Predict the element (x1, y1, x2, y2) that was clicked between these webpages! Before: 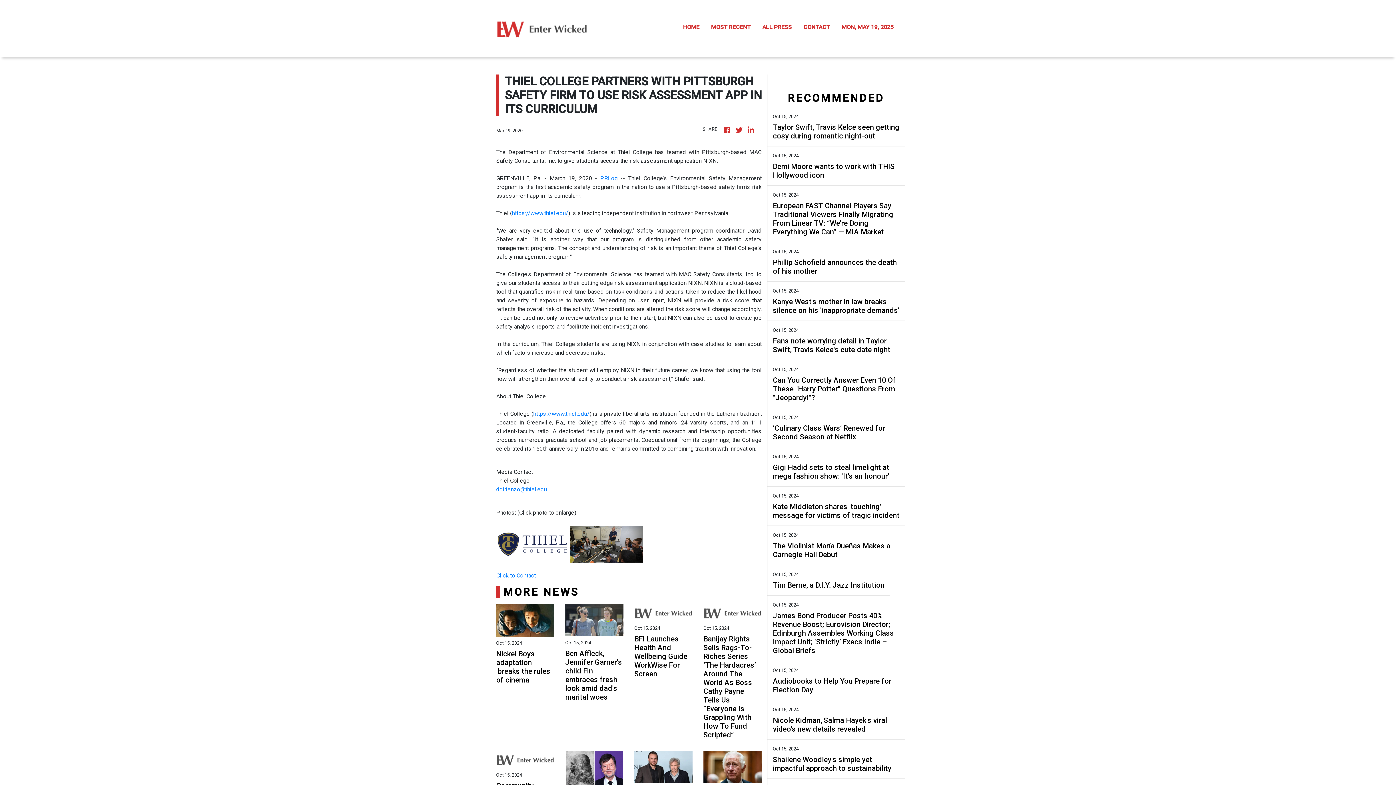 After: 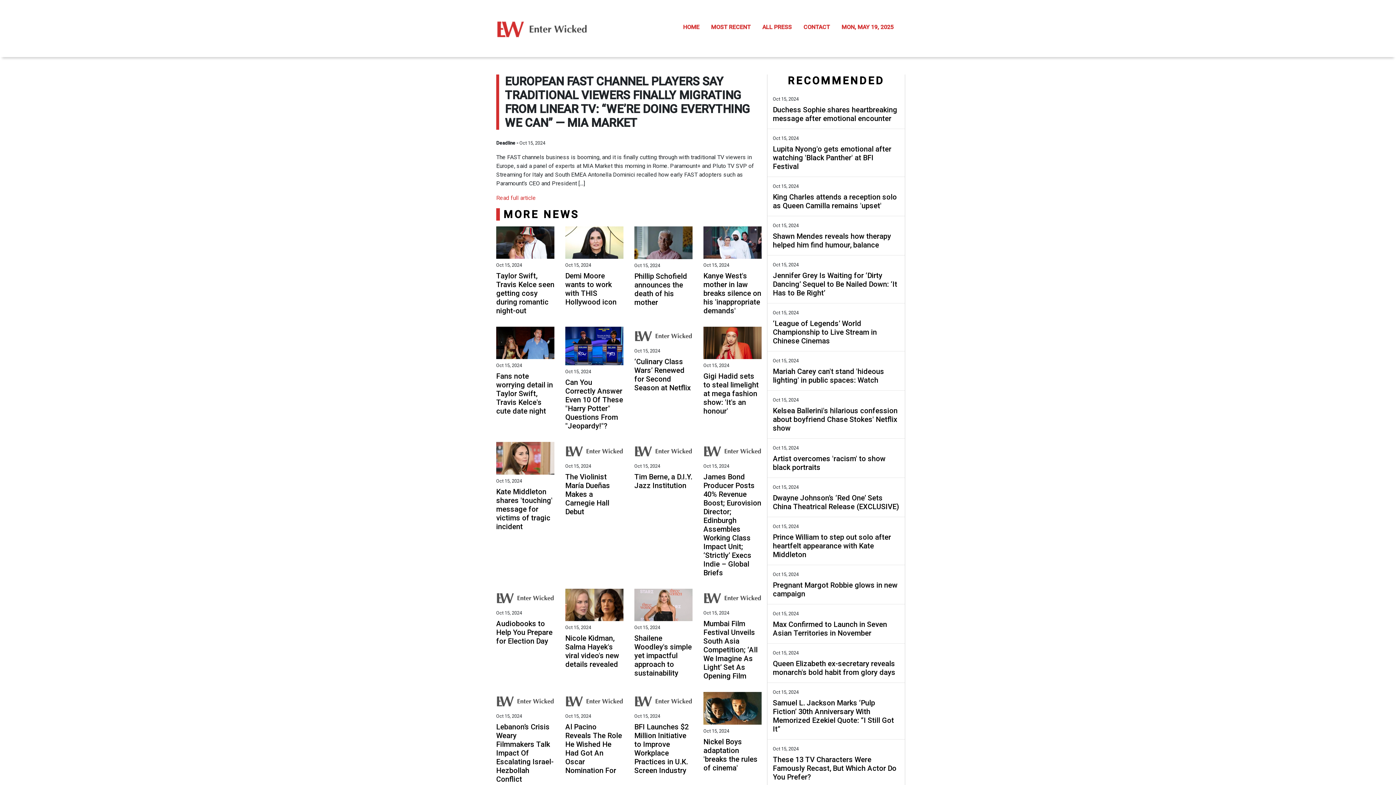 Action: bbox: (773, 201, 899, 236) label: European FAST Channel Players Say Traditional Viewers Finally Migrating From Linear TV: “We’re Doing Everything We Can” — MIA Market